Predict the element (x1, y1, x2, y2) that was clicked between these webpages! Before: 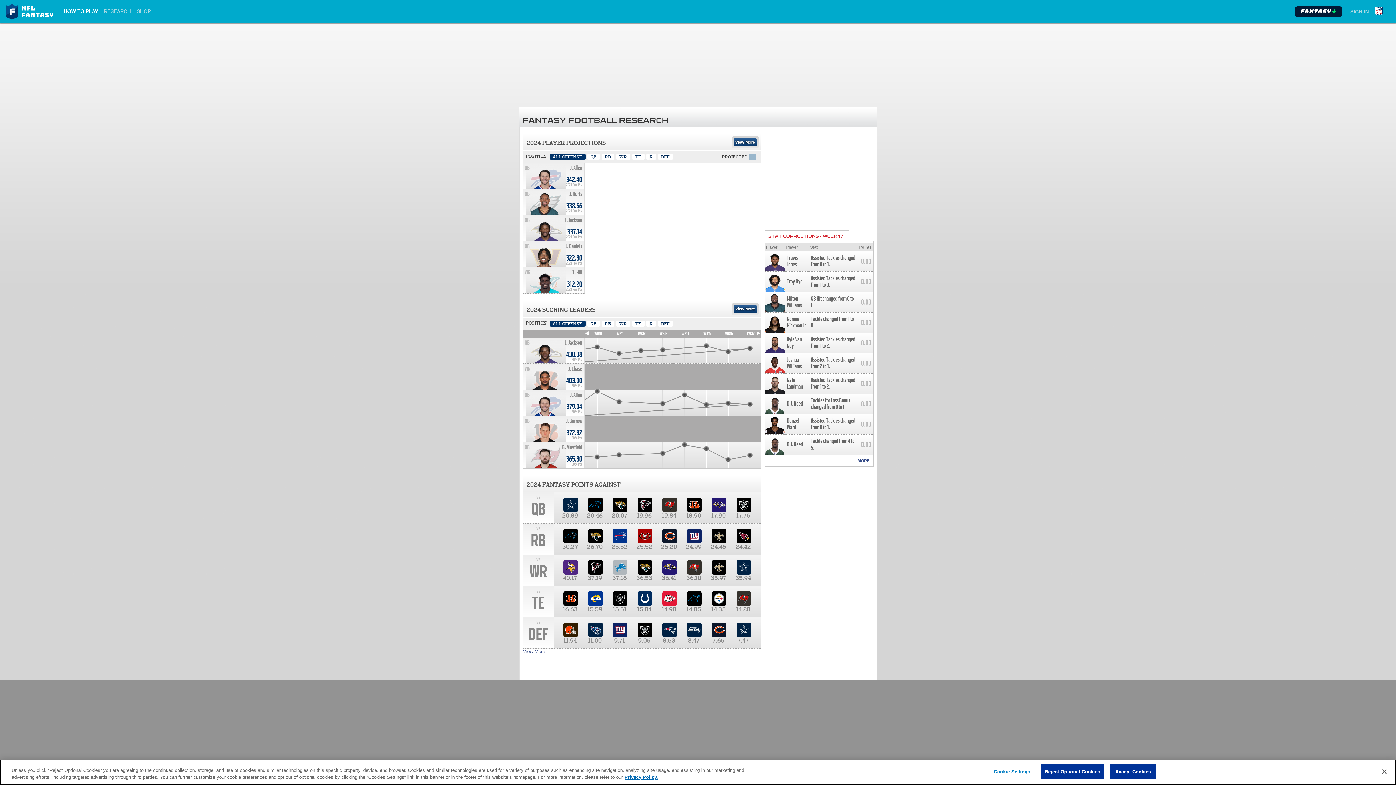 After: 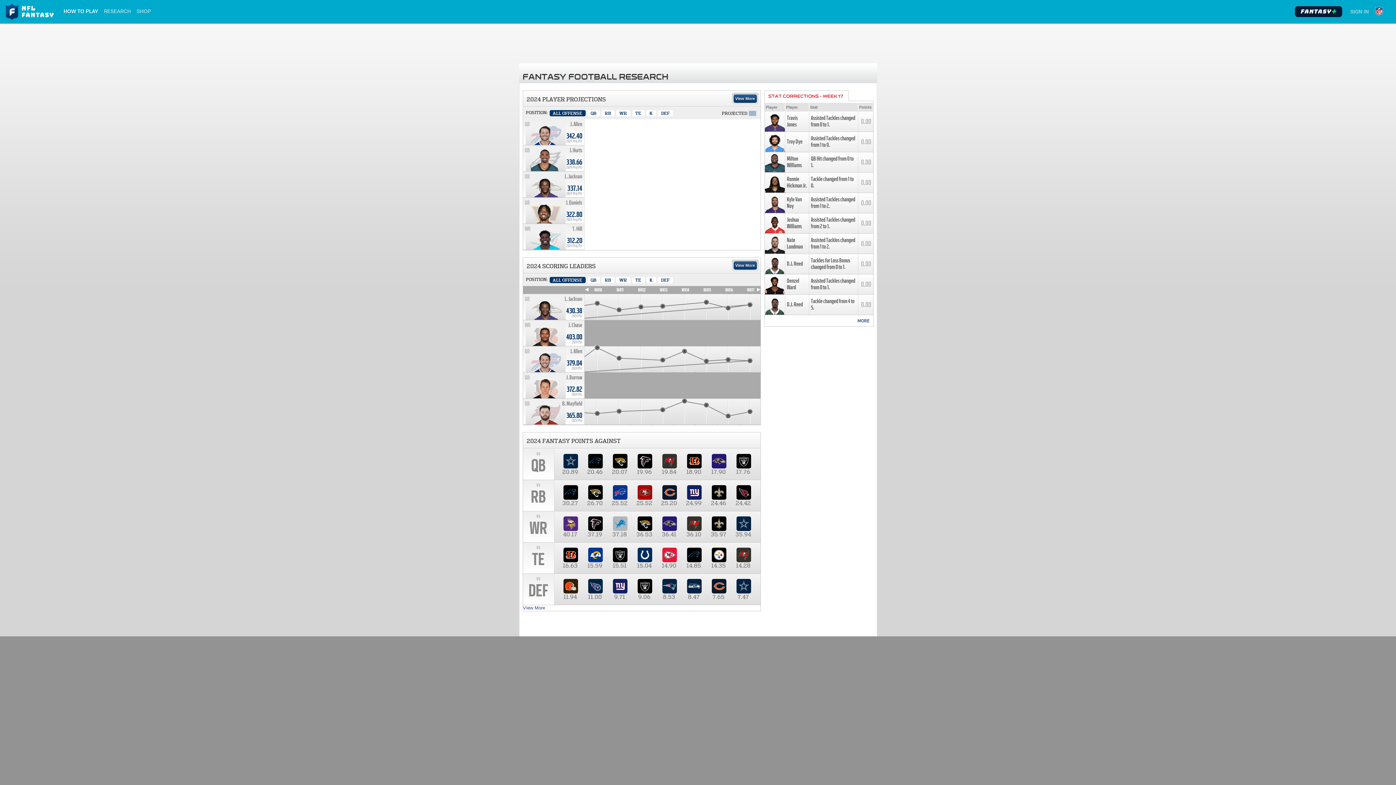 Action: label: Accept Cookies bbox: (1110, 764, 1156, 779)